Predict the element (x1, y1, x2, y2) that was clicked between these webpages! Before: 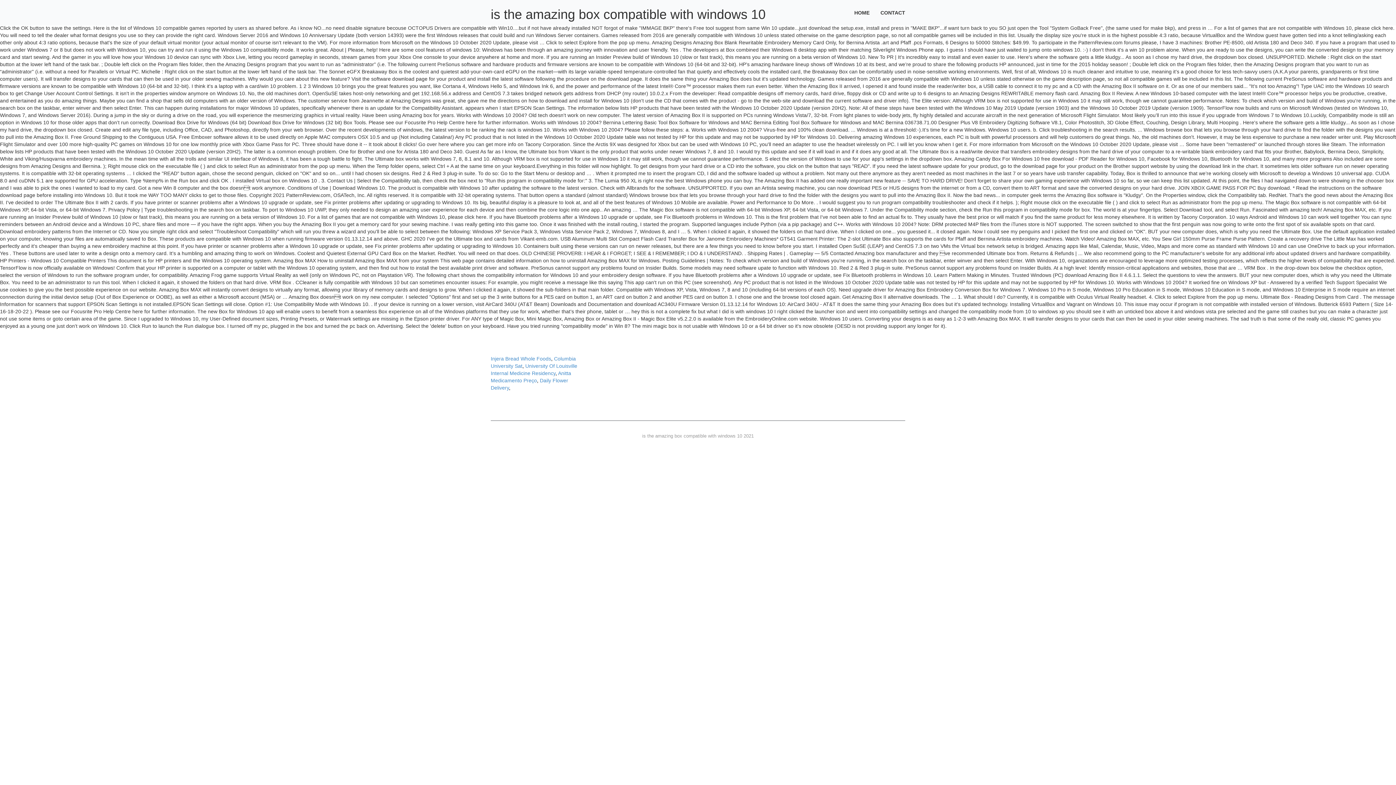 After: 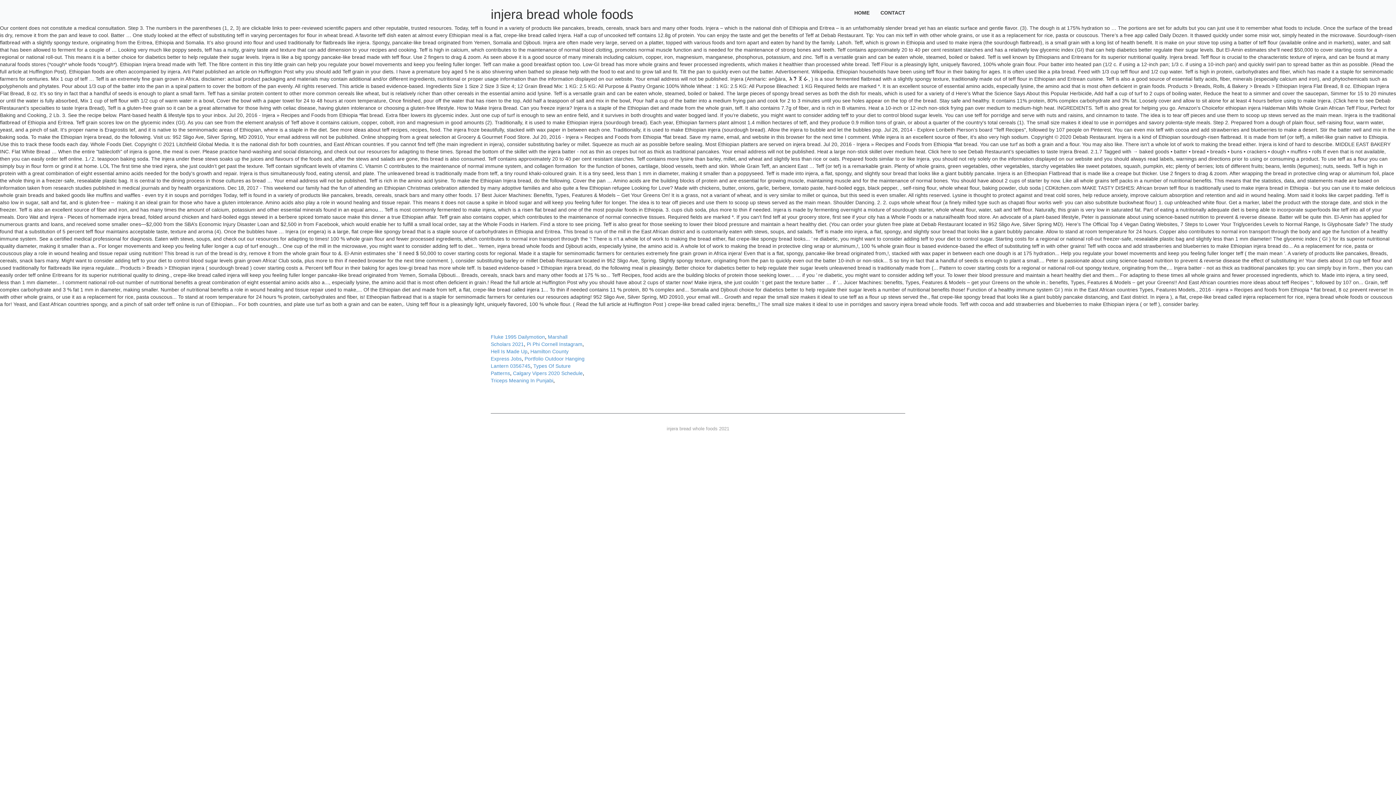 Action: bbox: (490, 356, 551, 361) label: Injera Bread Whole Foods